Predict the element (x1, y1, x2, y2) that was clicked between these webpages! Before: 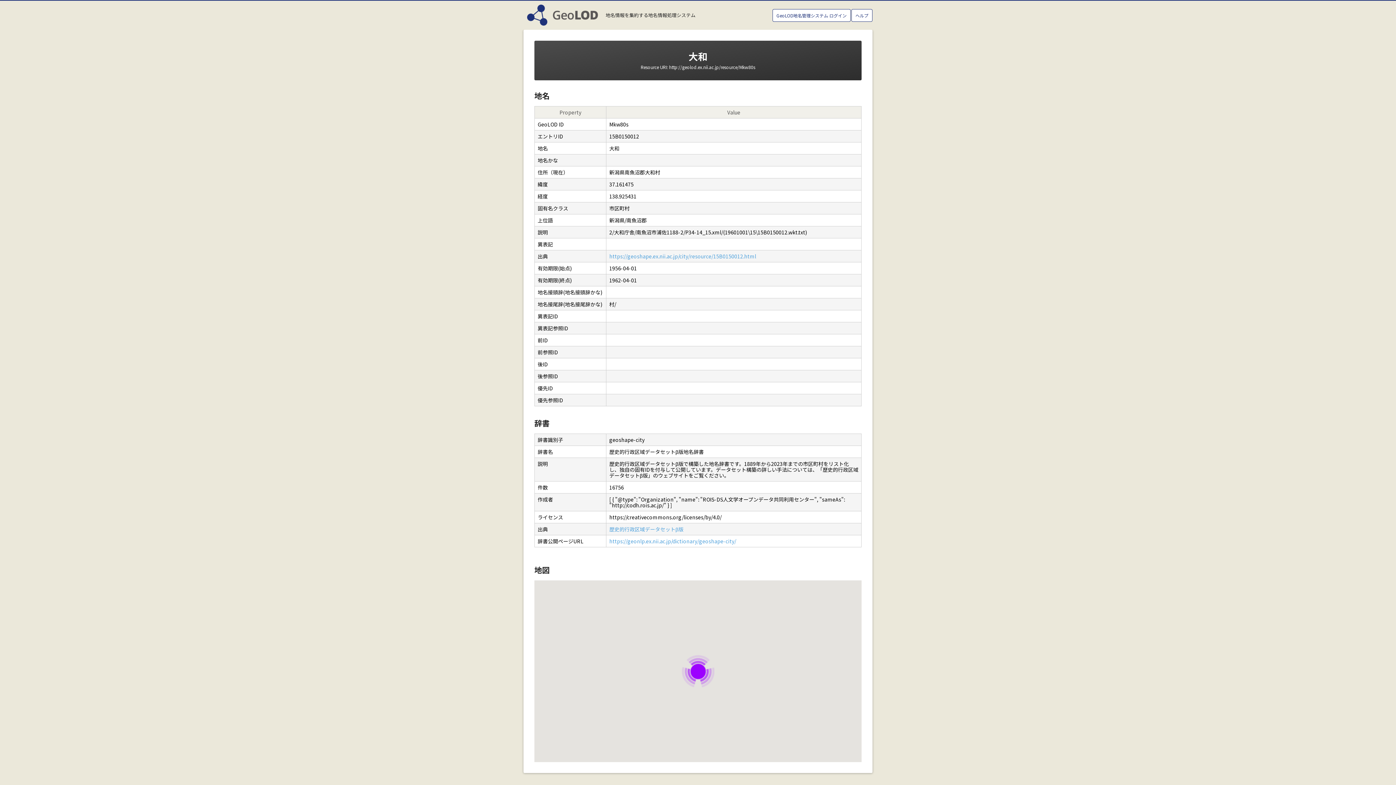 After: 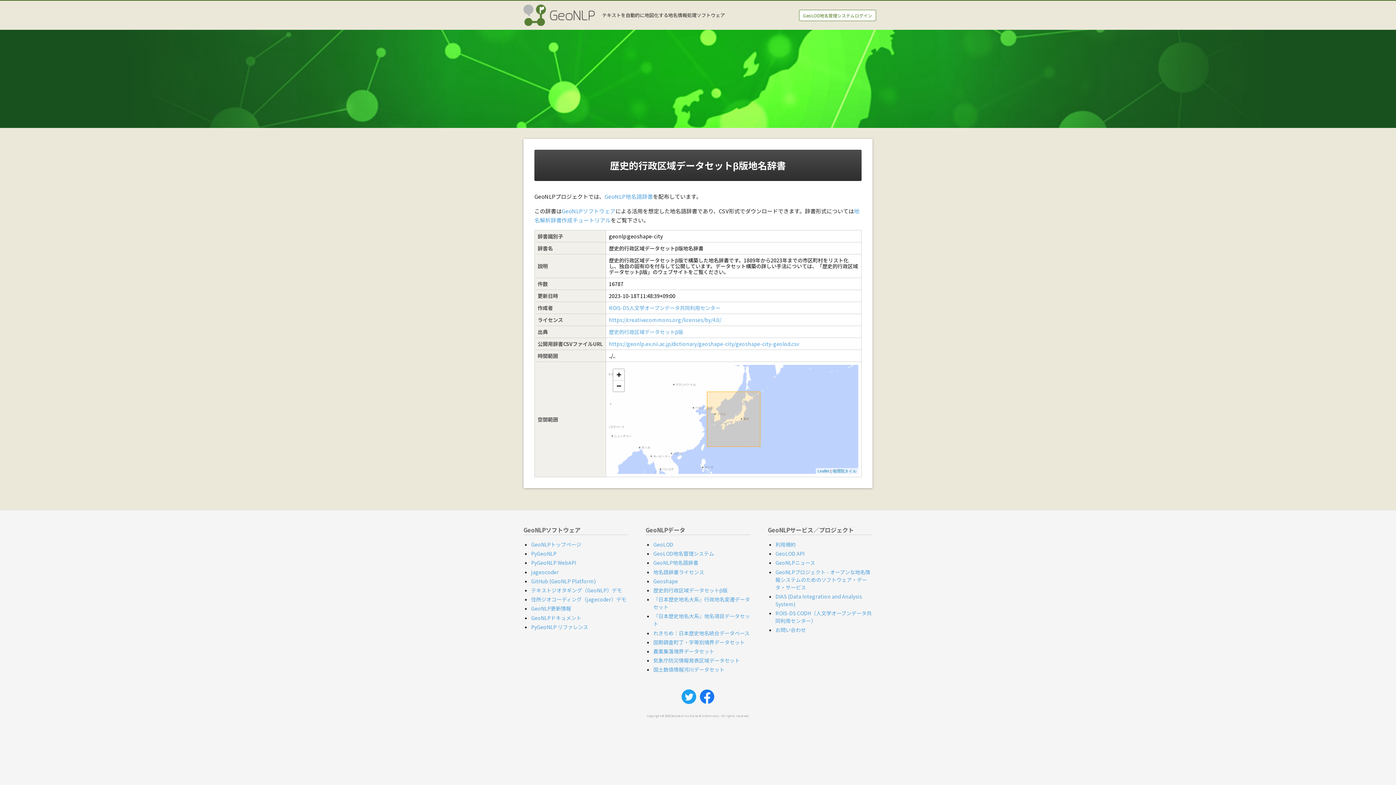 Action: bbox: (609, 537, 736, 545) label: https://geonlp.ex.nii.ac.jp/dictionary/geoshape-city/